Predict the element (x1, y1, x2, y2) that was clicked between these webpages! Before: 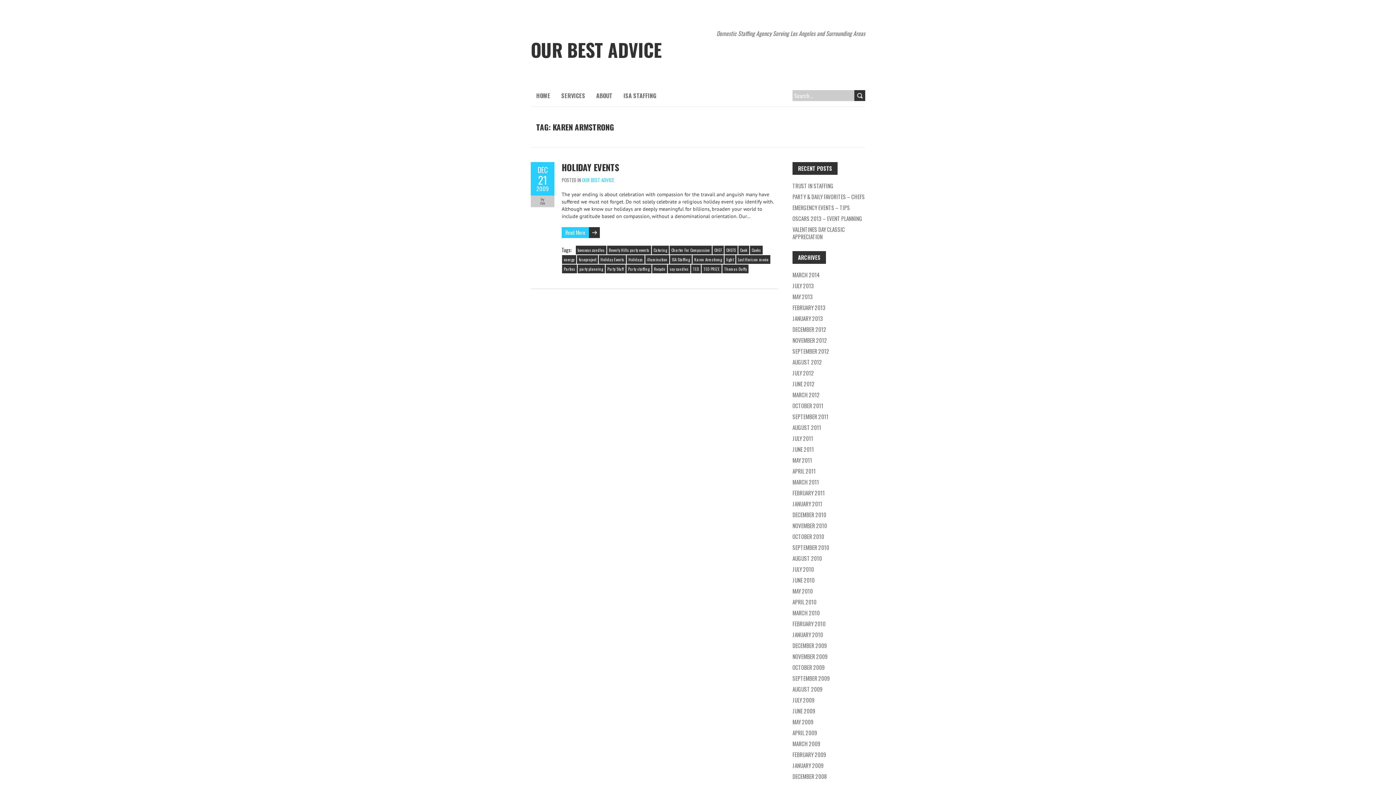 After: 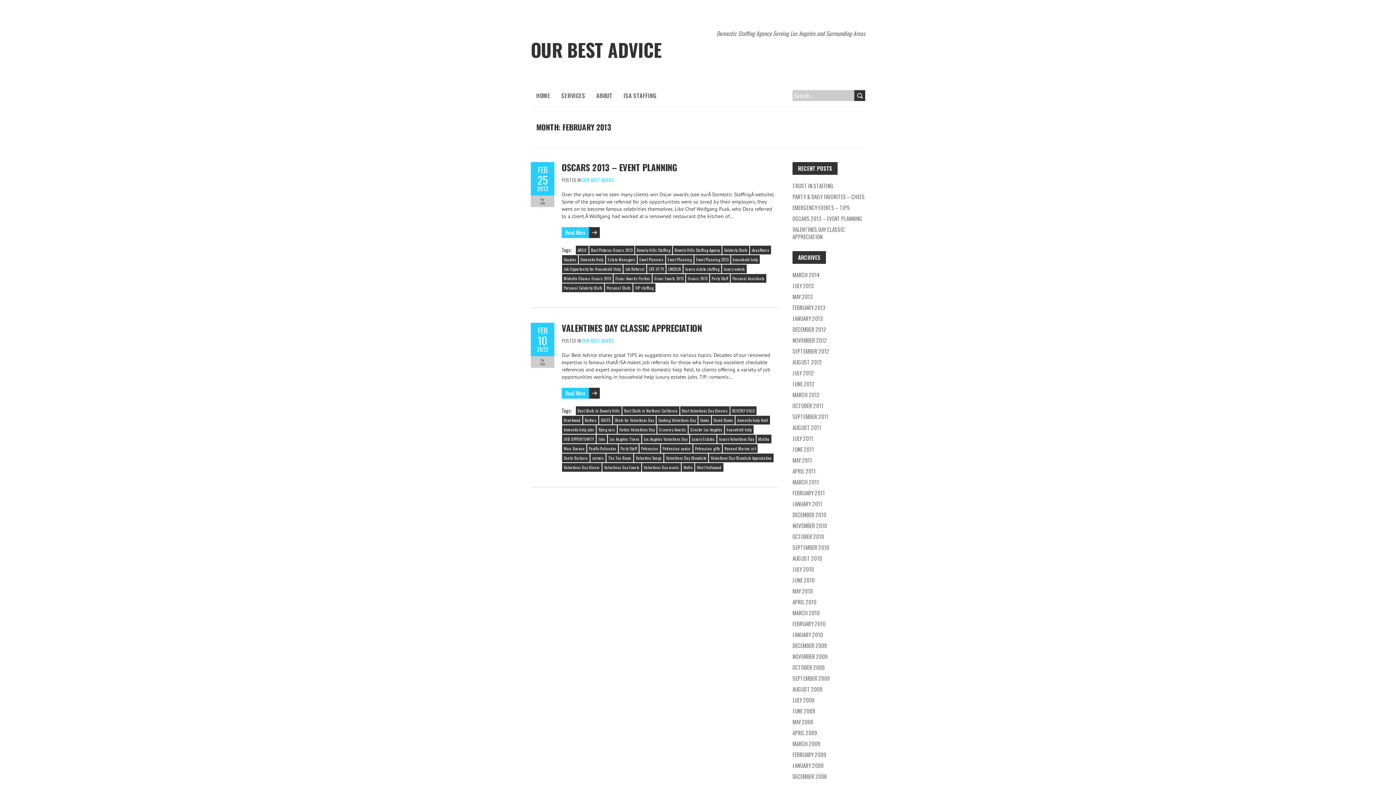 Action: label: FEBRUARY 2013 bbox: (792, 303, 825, 311)